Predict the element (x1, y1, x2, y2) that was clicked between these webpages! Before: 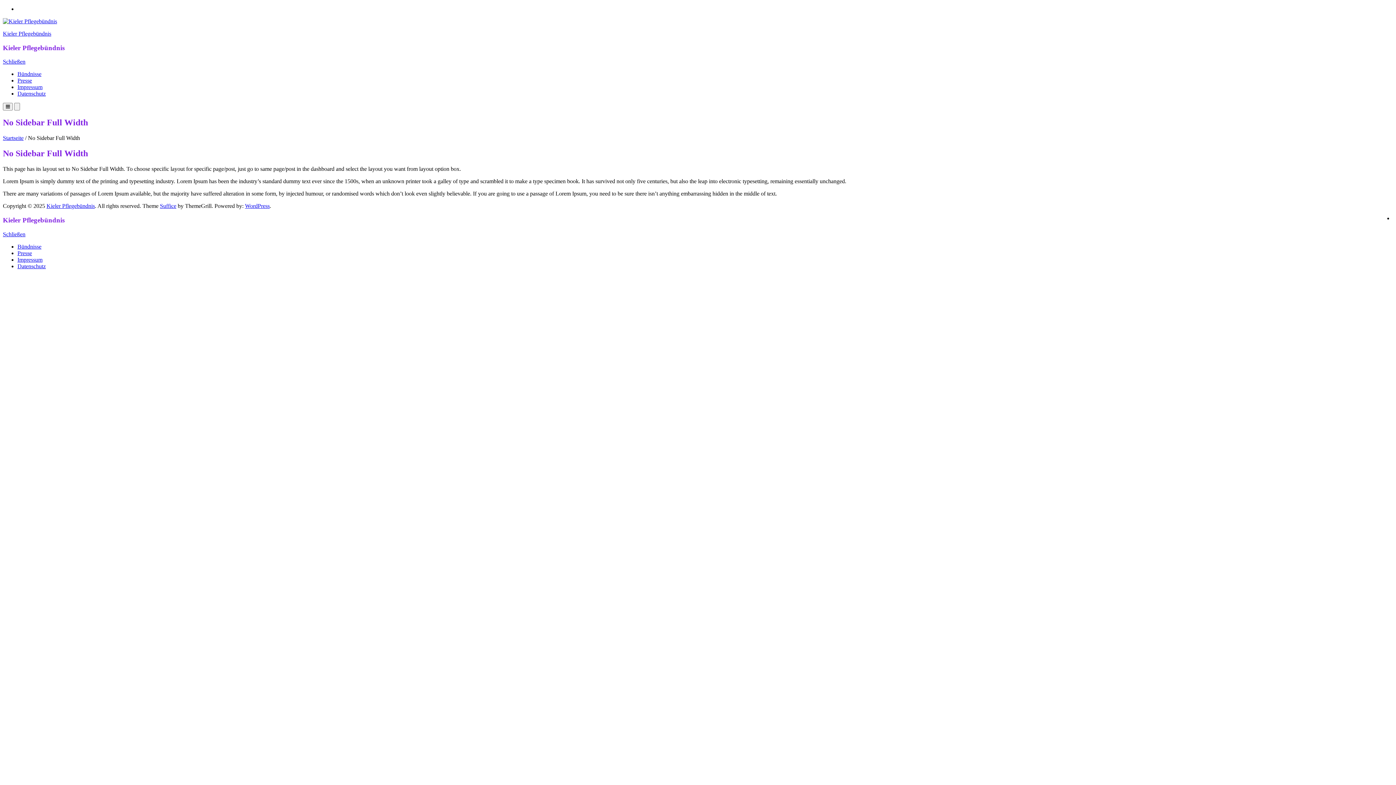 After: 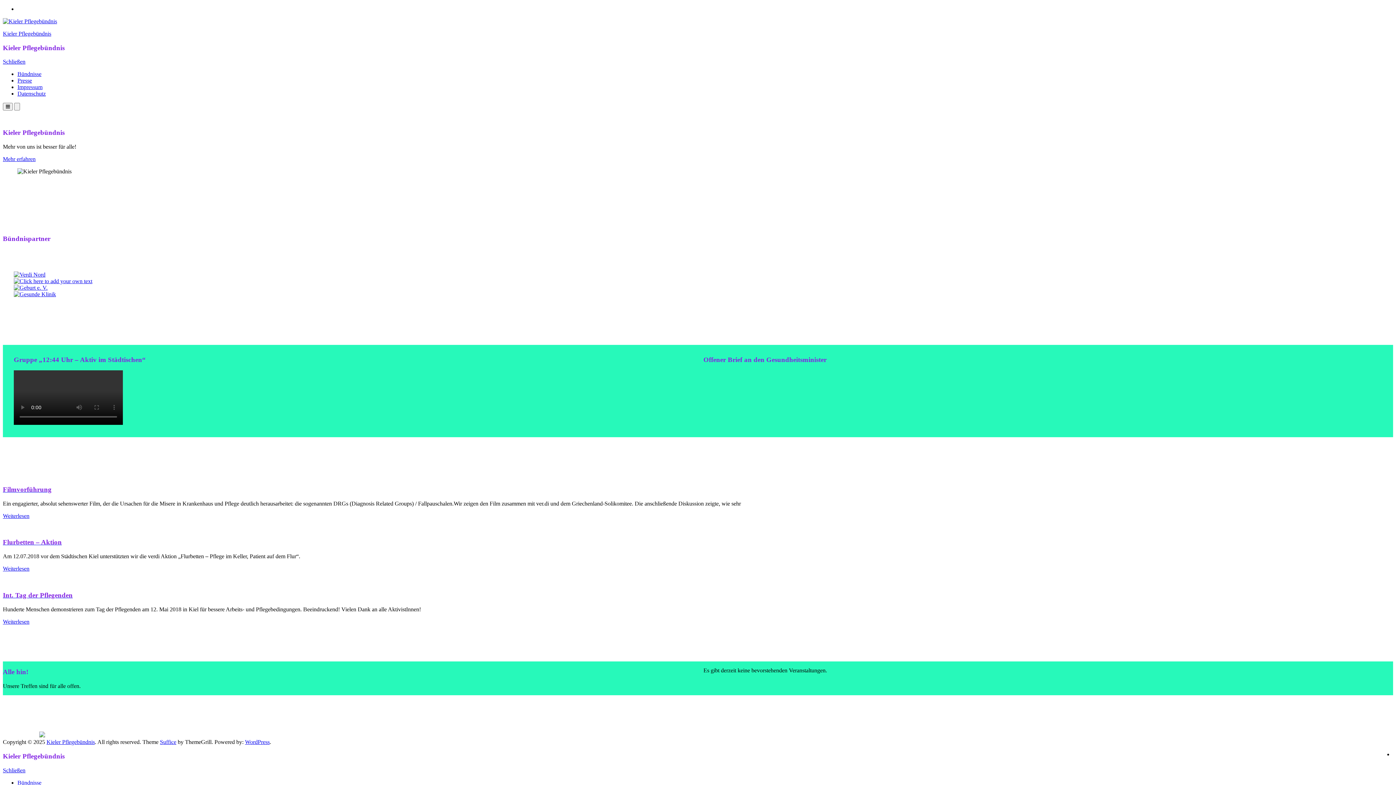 Action: bbox: (46, 202, 94, 209) label: Kieler Pflegebündnis